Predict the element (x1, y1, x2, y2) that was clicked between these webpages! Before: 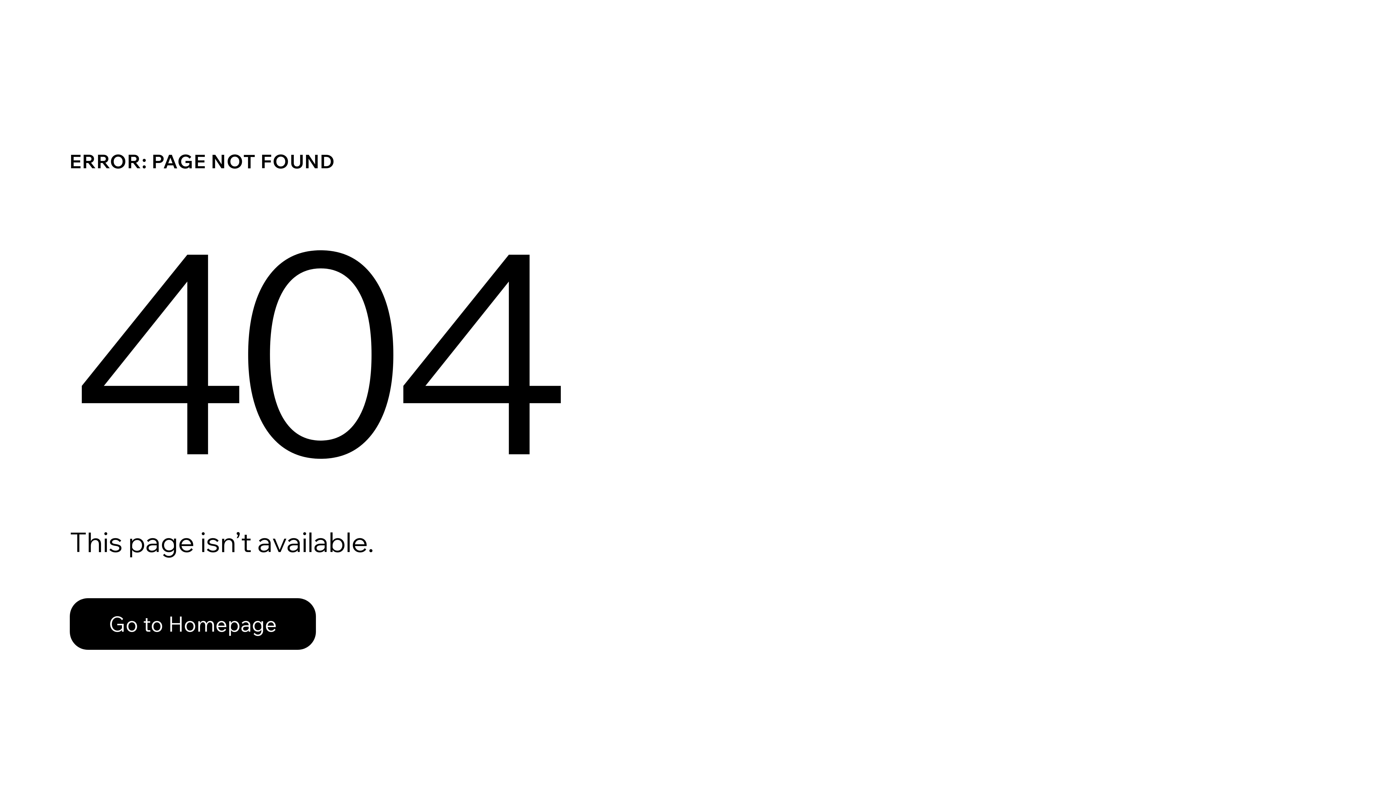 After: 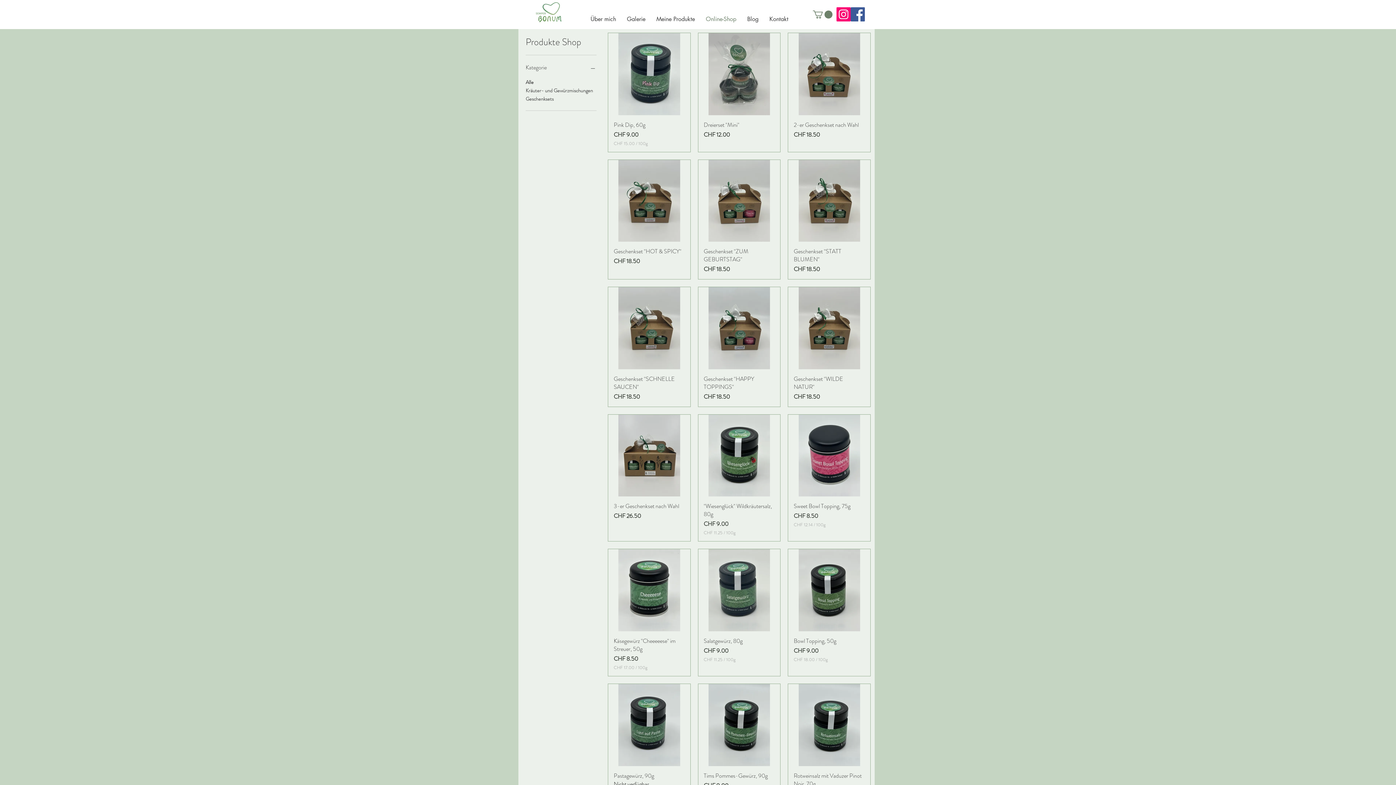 Action: bbox: (69, 598, 316, 650) label: Go to Homepage